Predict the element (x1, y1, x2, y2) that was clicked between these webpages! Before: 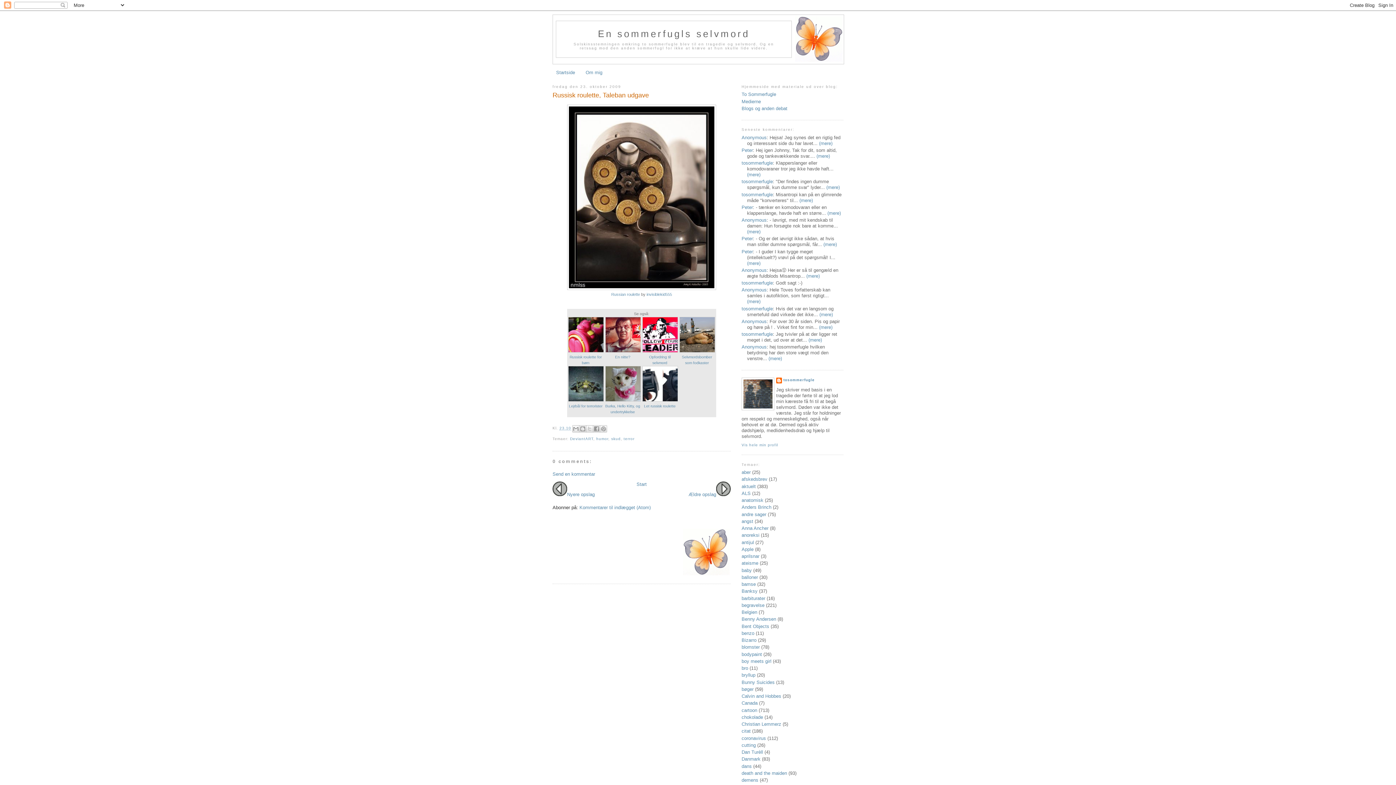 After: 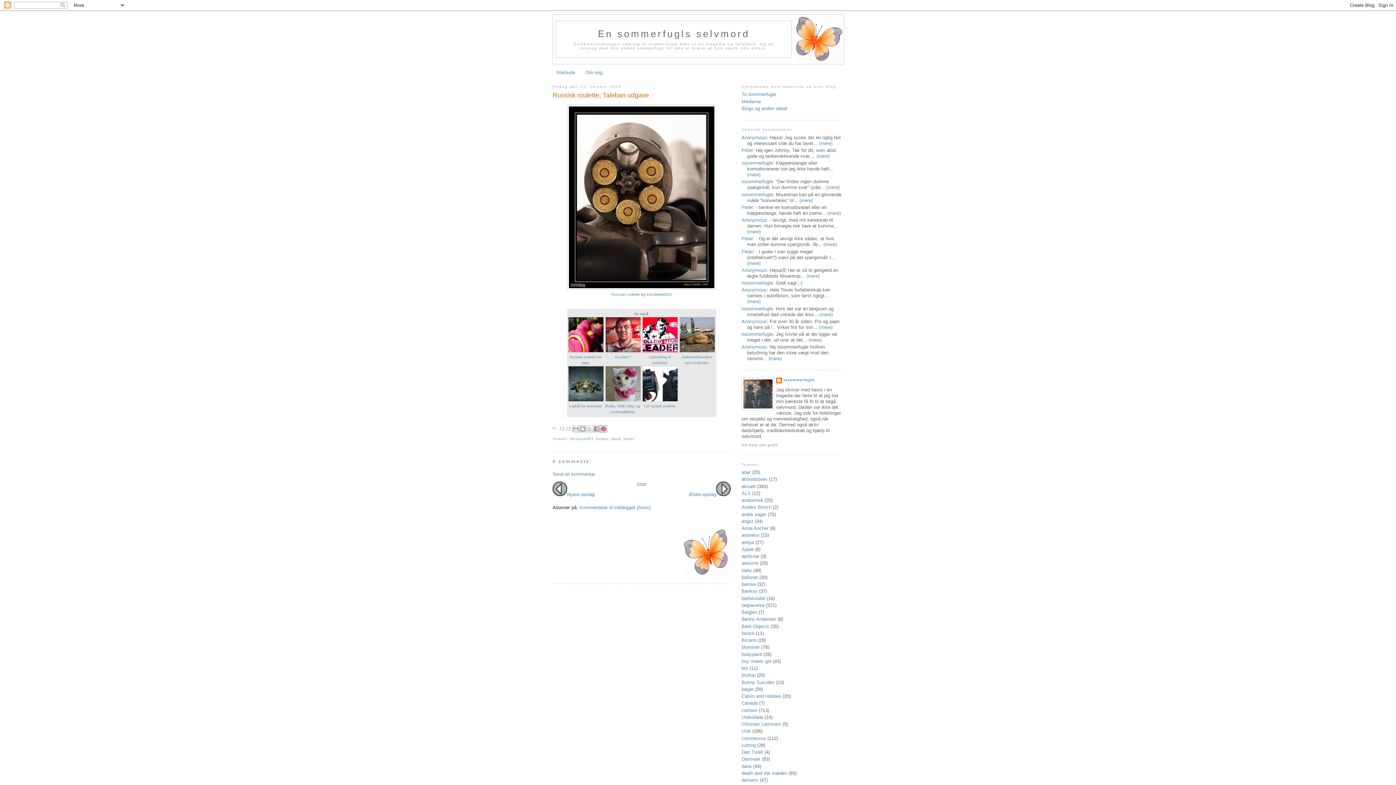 Action: label: Del på Pinterest bbox: (600, 425, 607, 432)